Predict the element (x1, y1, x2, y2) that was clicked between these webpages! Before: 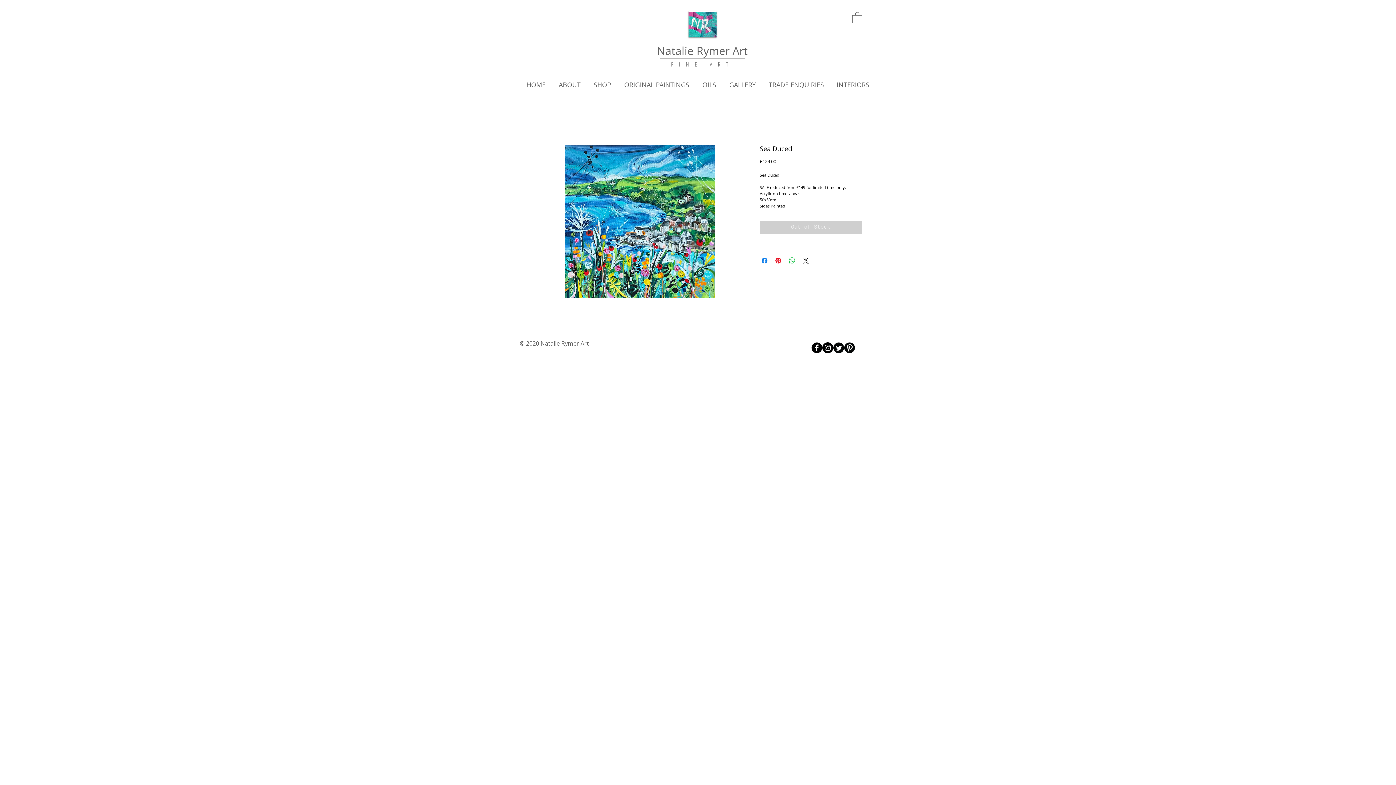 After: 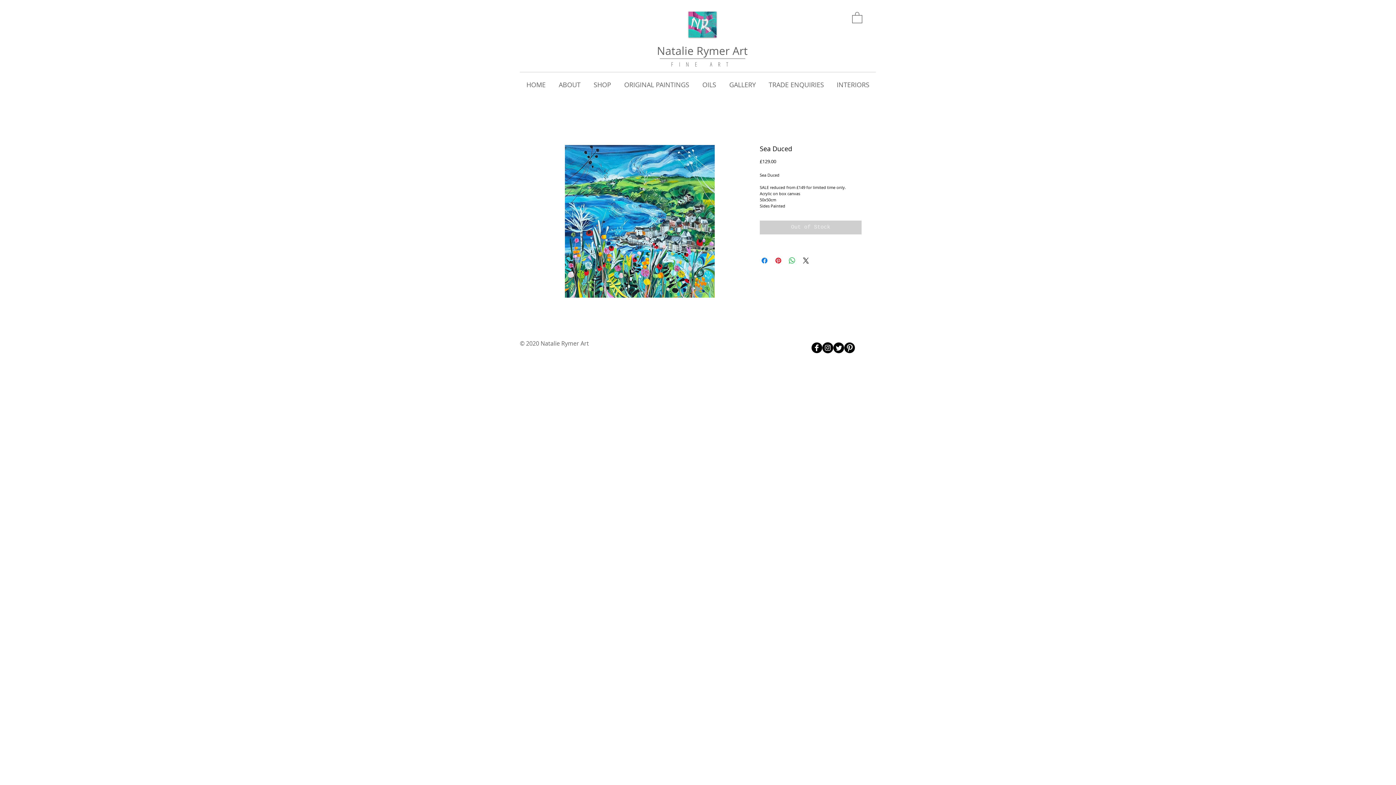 Action: bbox: (534, 145, 745, 297)